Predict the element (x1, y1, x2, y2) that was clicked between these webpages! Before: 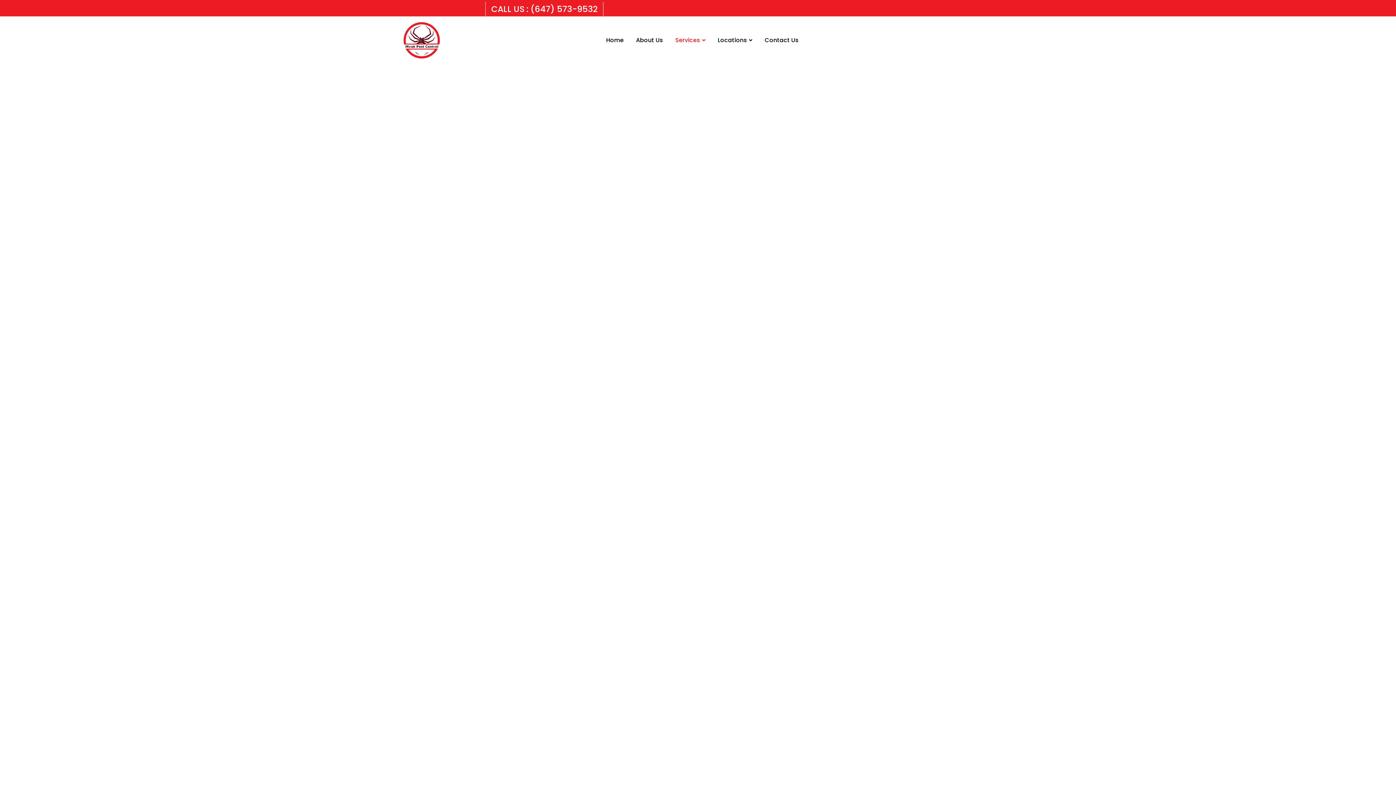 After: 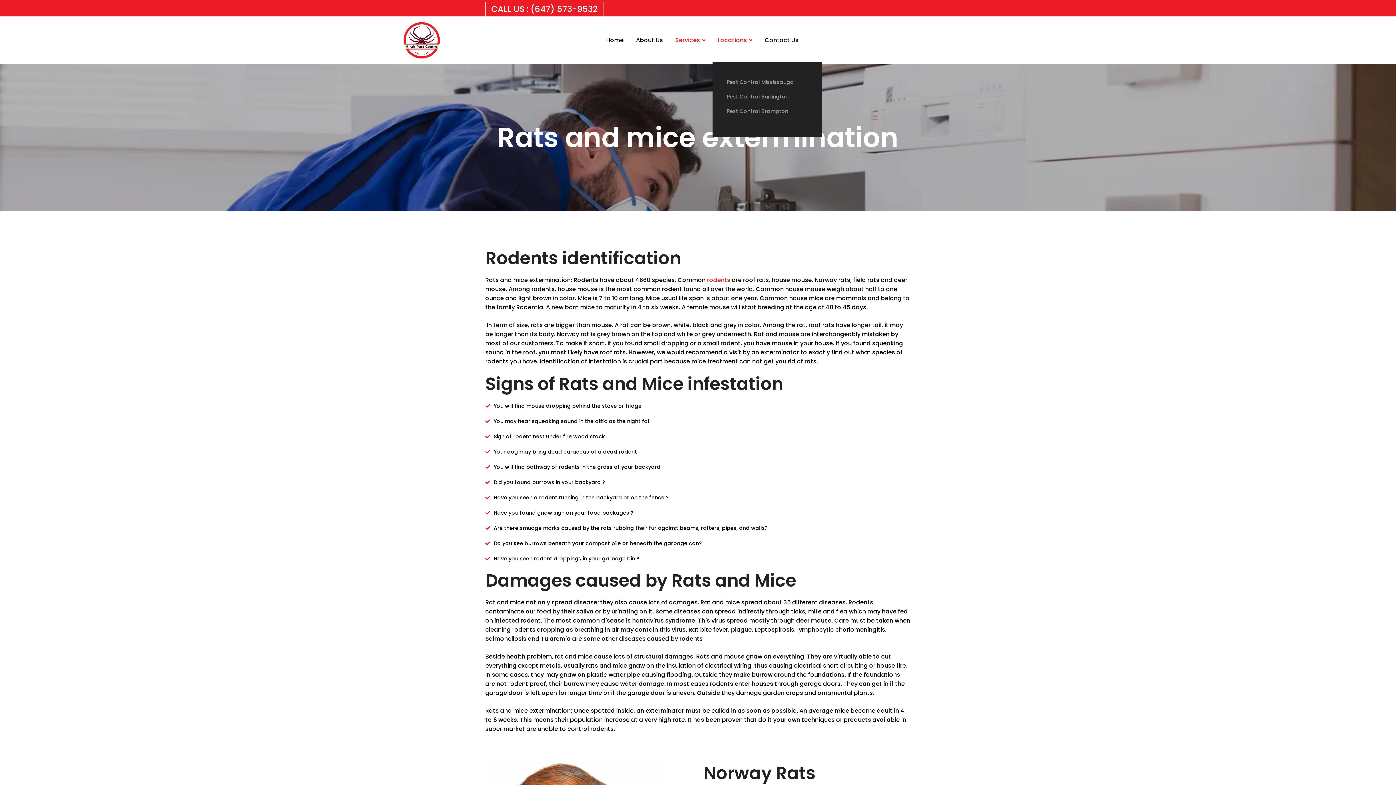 Action: label: Locations bbox: (712, 18, 758, 62)